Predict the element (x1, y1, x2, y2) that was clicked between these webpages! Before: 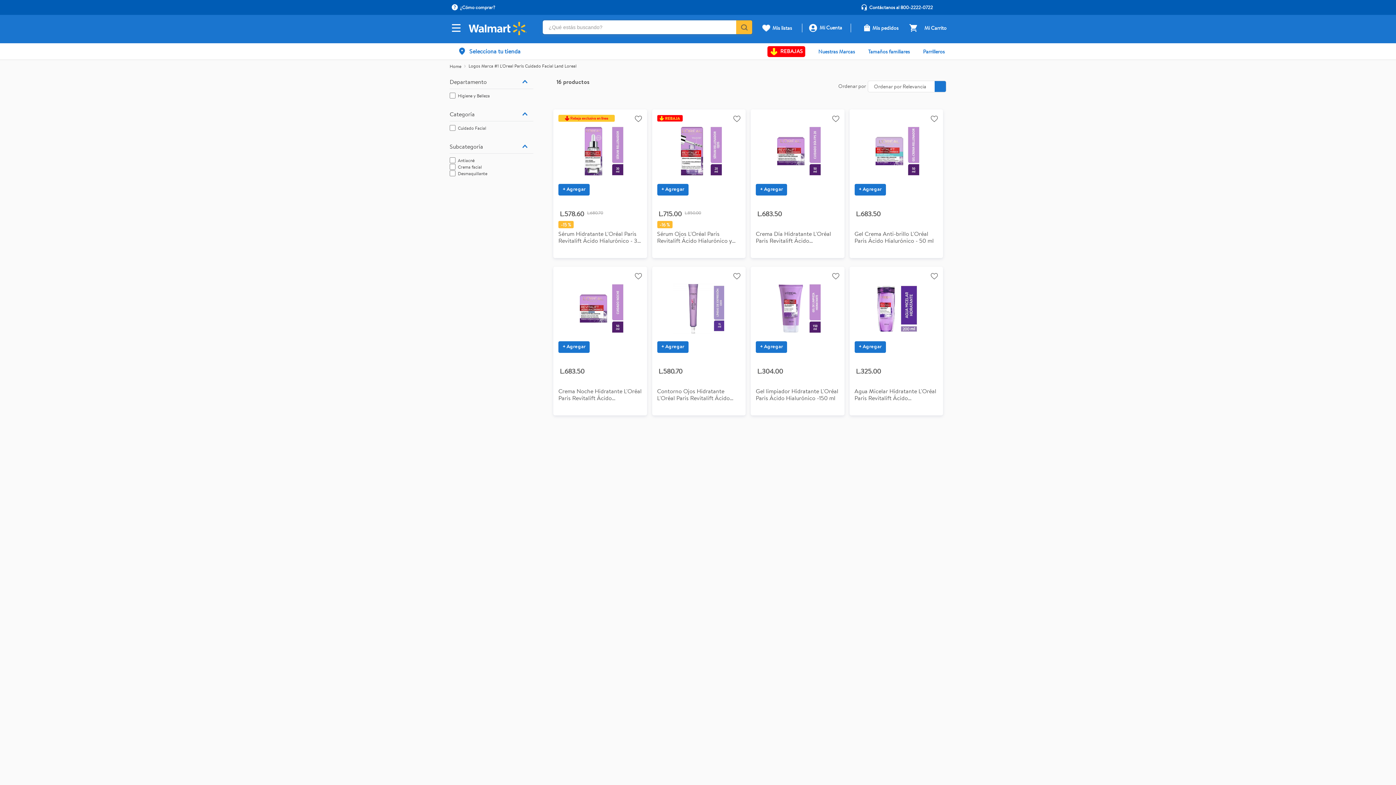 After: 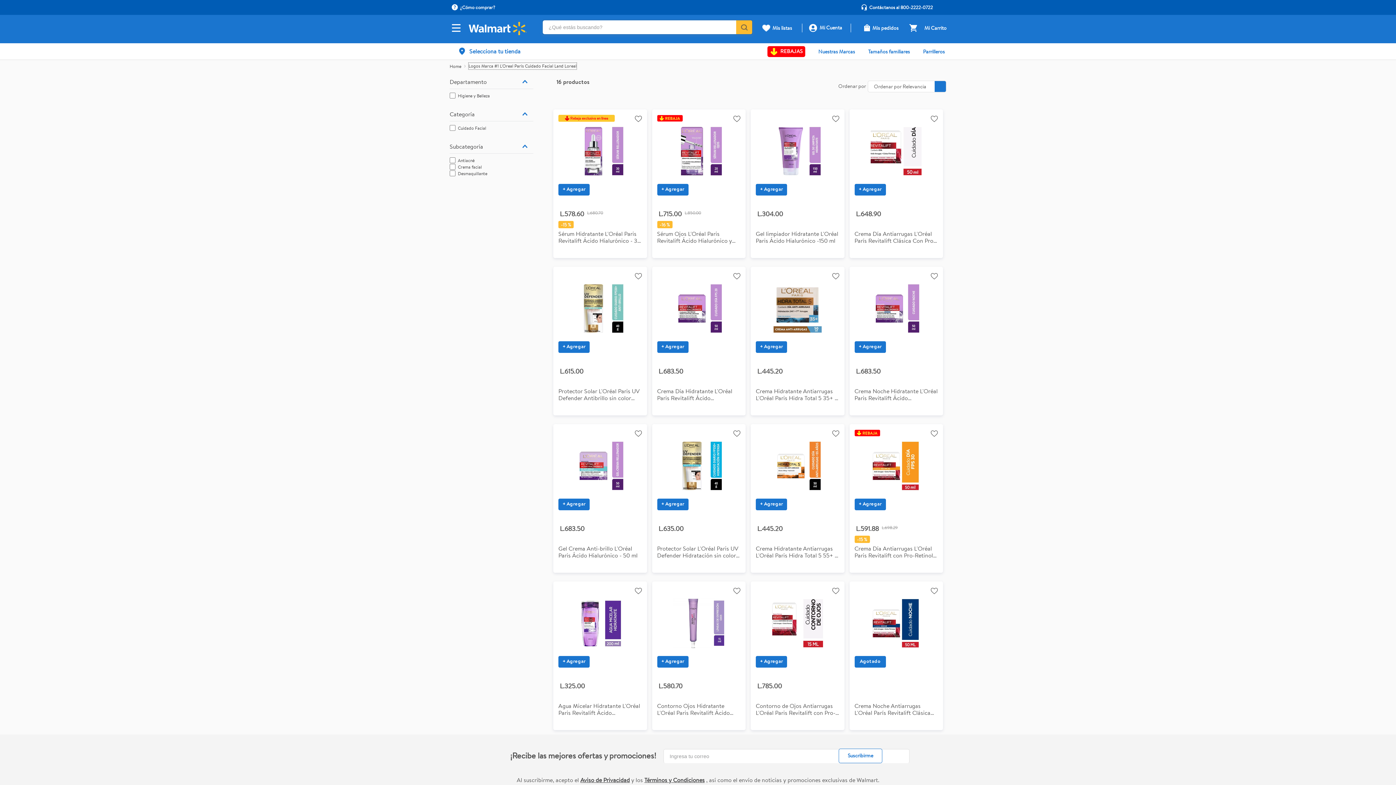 Action: label: Logos Marca #1 L'Oreal París Cuidado Facial Land Loreal bbox: (468, 61, 576, 67)